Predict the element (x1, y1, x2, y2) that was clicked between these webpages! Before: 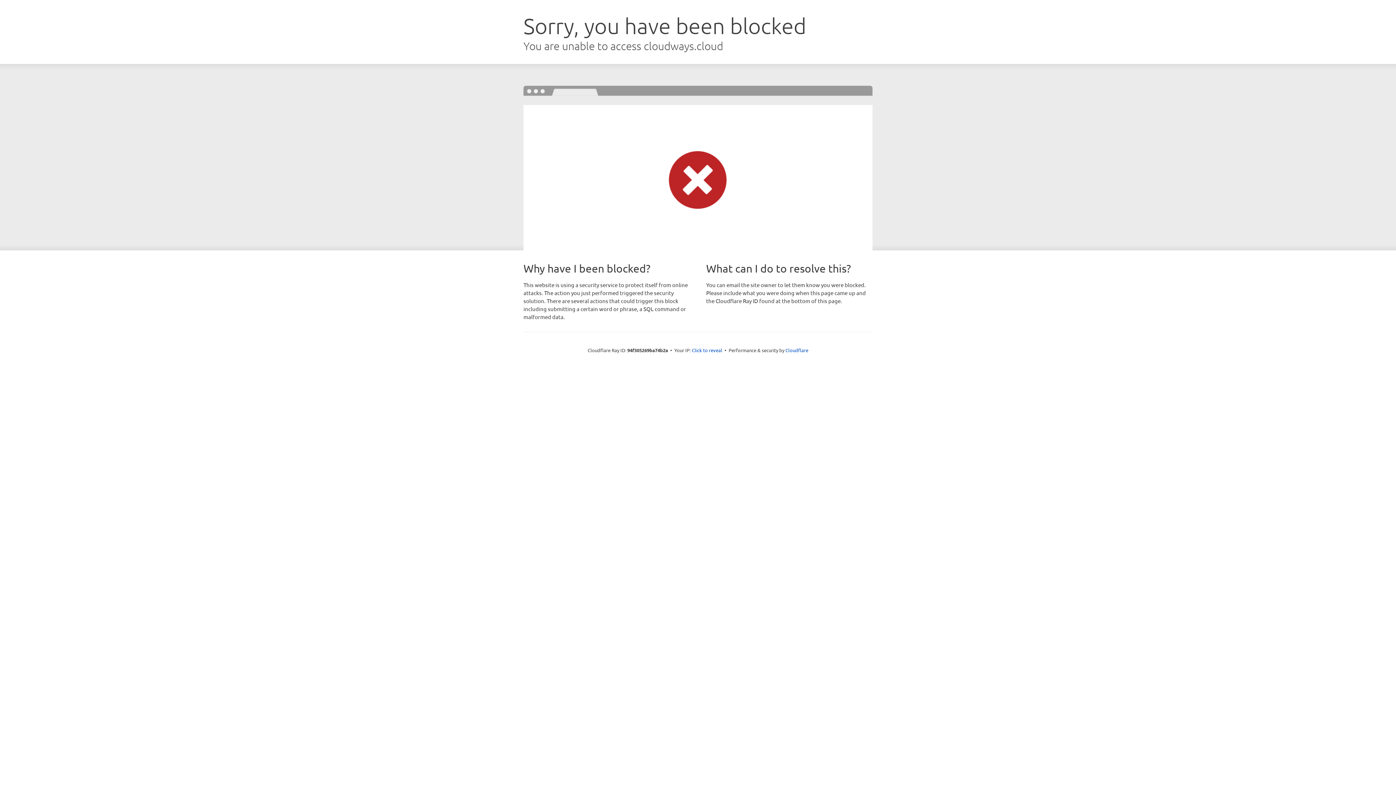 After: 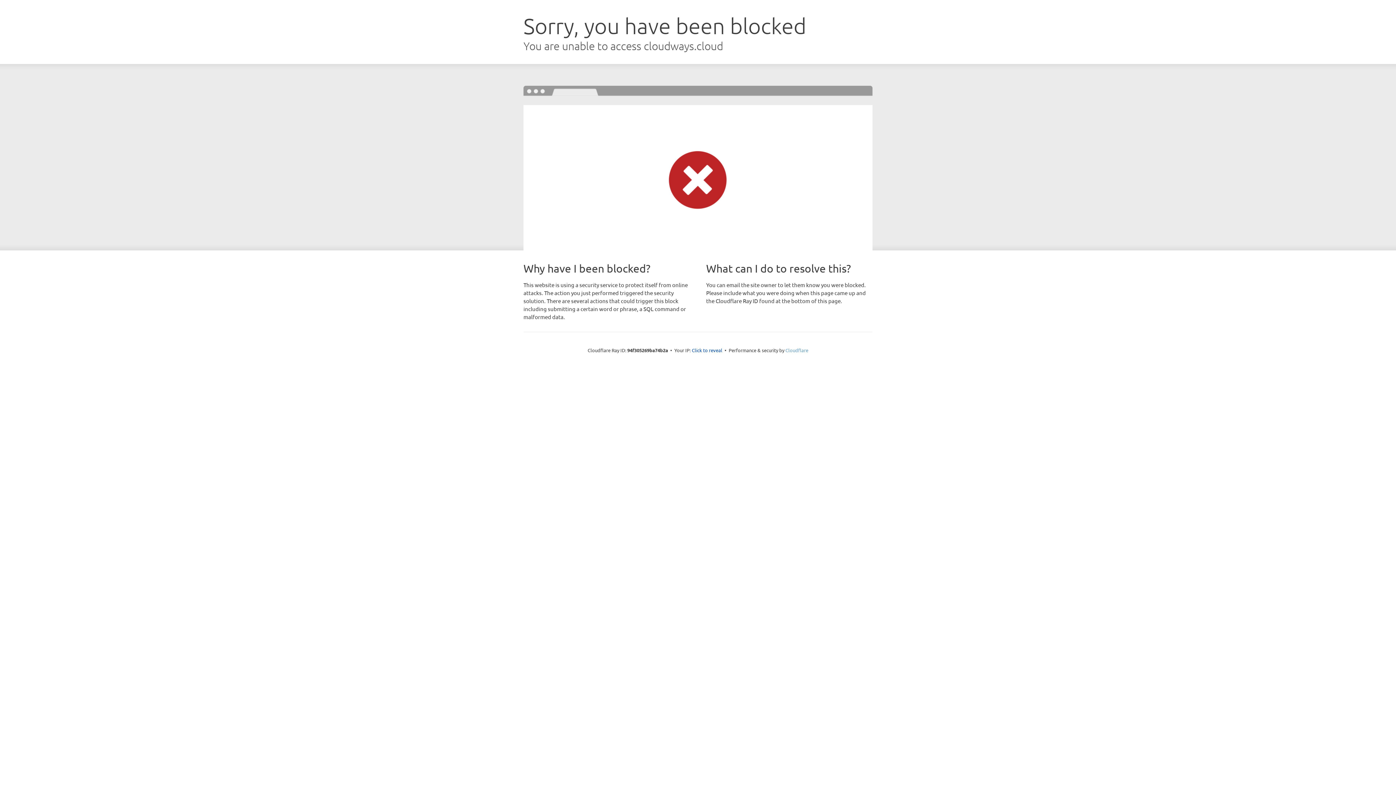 Action: bbox: (785, 347, 808, 353) label: Cloudflare